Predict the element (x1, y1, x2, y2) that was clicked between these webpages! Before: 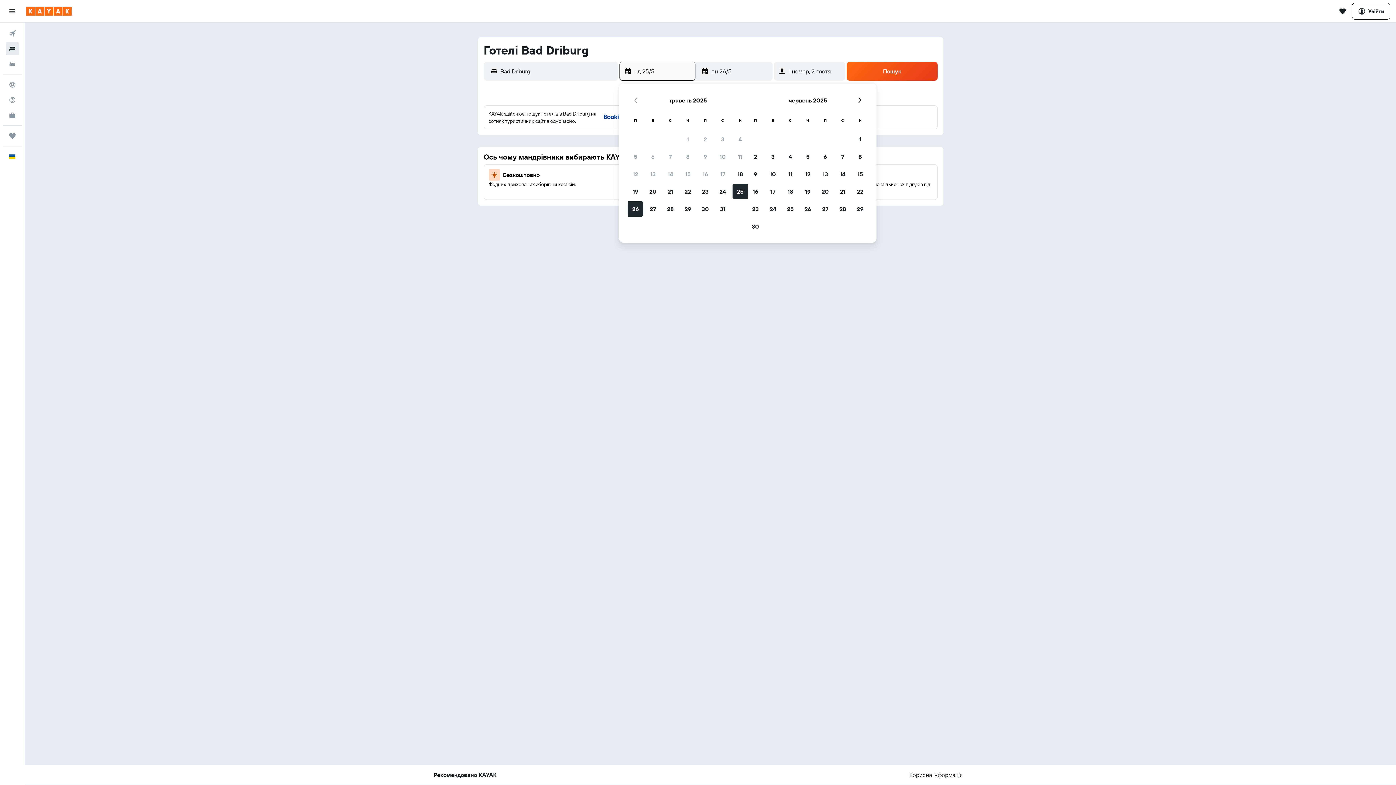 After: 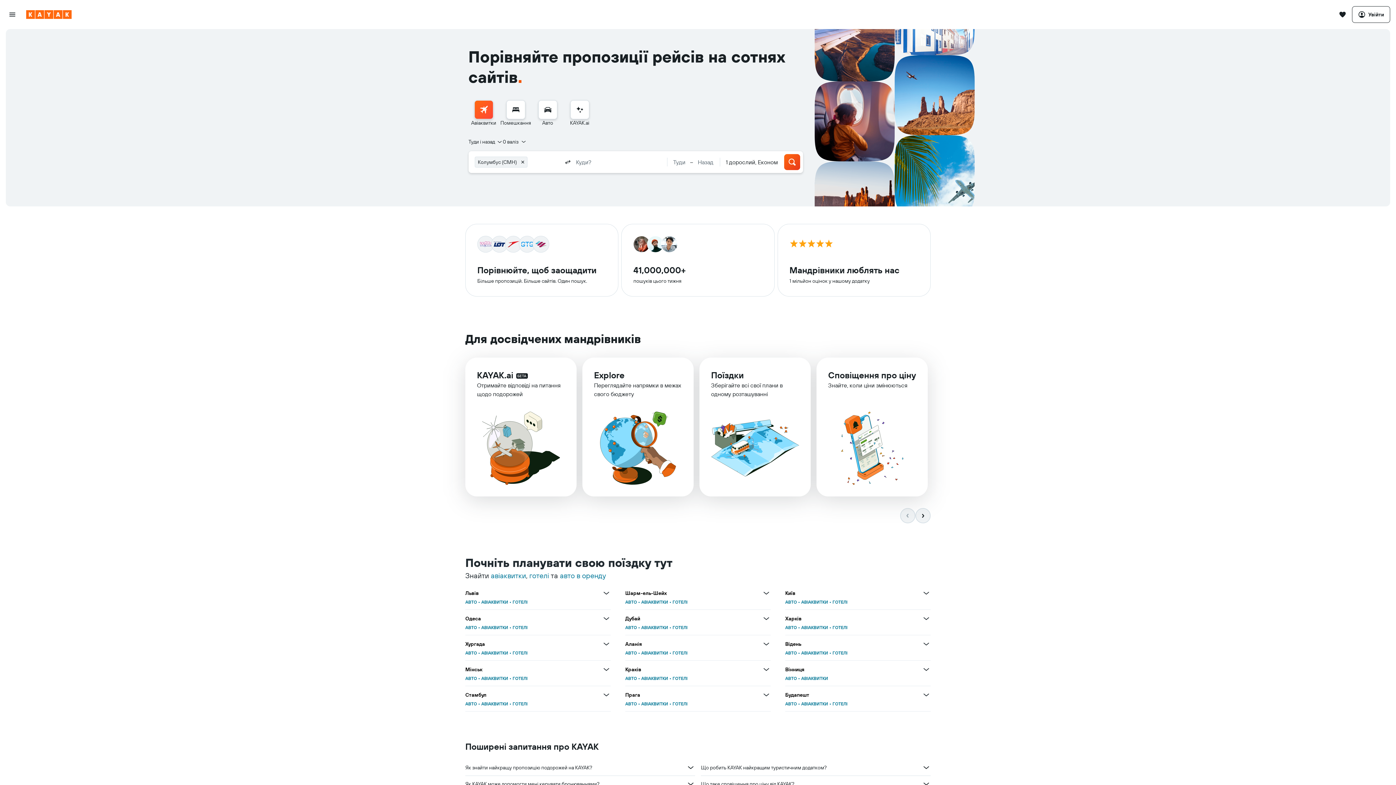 Action: bbox: (26, 6, 71, 15) label: На головну сторінку kayak